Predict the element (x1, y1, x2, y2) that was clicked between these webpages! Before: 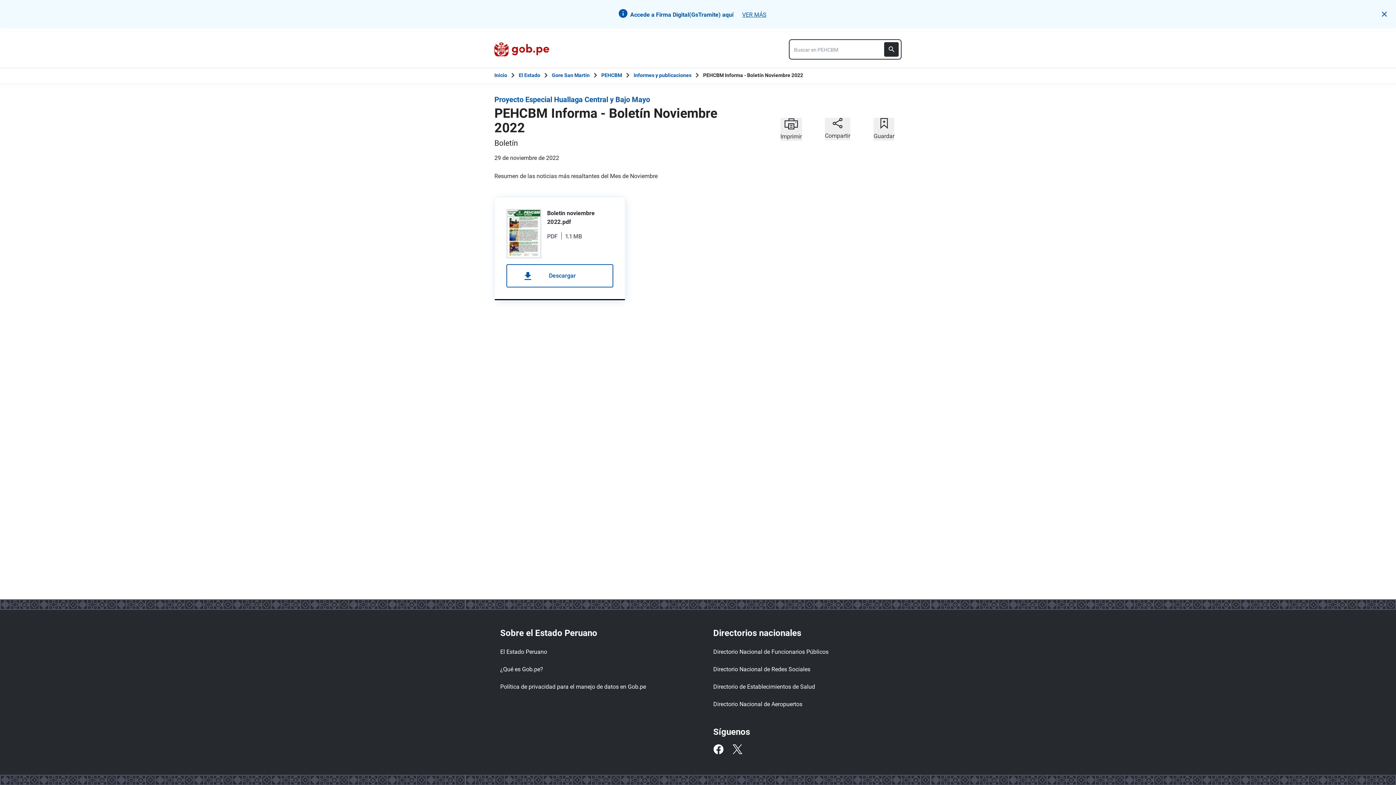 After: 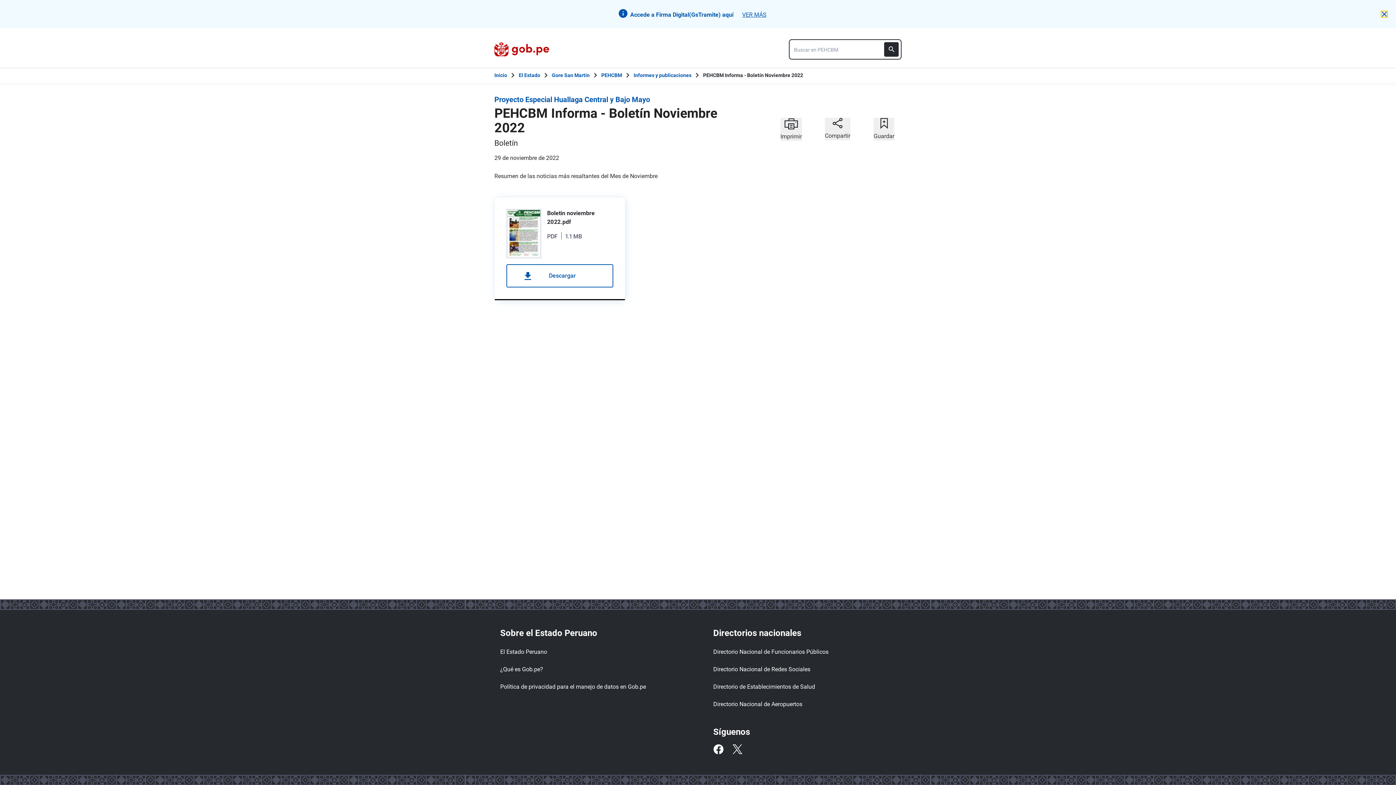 Action: label: Cerrar notificación bbox: (1382, 11, 1387, 16)